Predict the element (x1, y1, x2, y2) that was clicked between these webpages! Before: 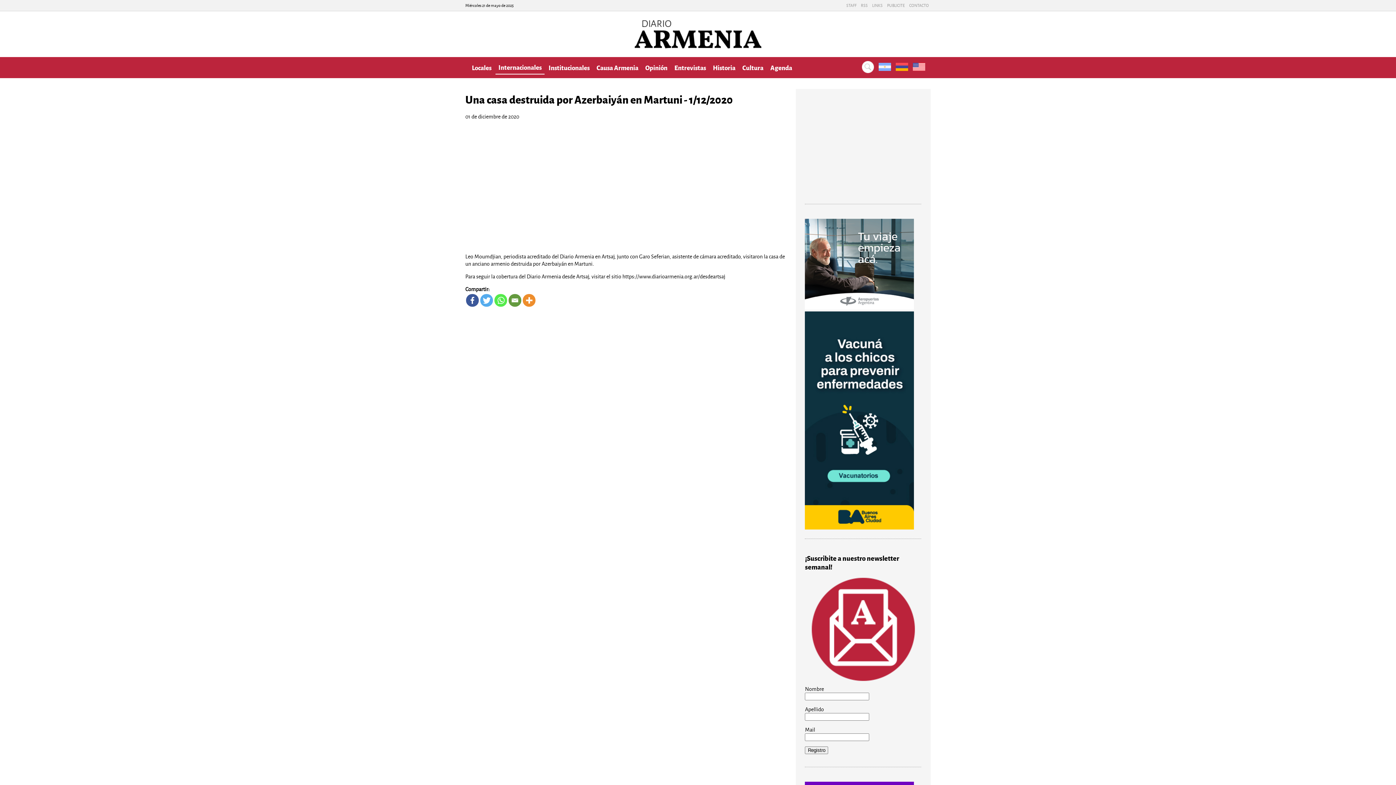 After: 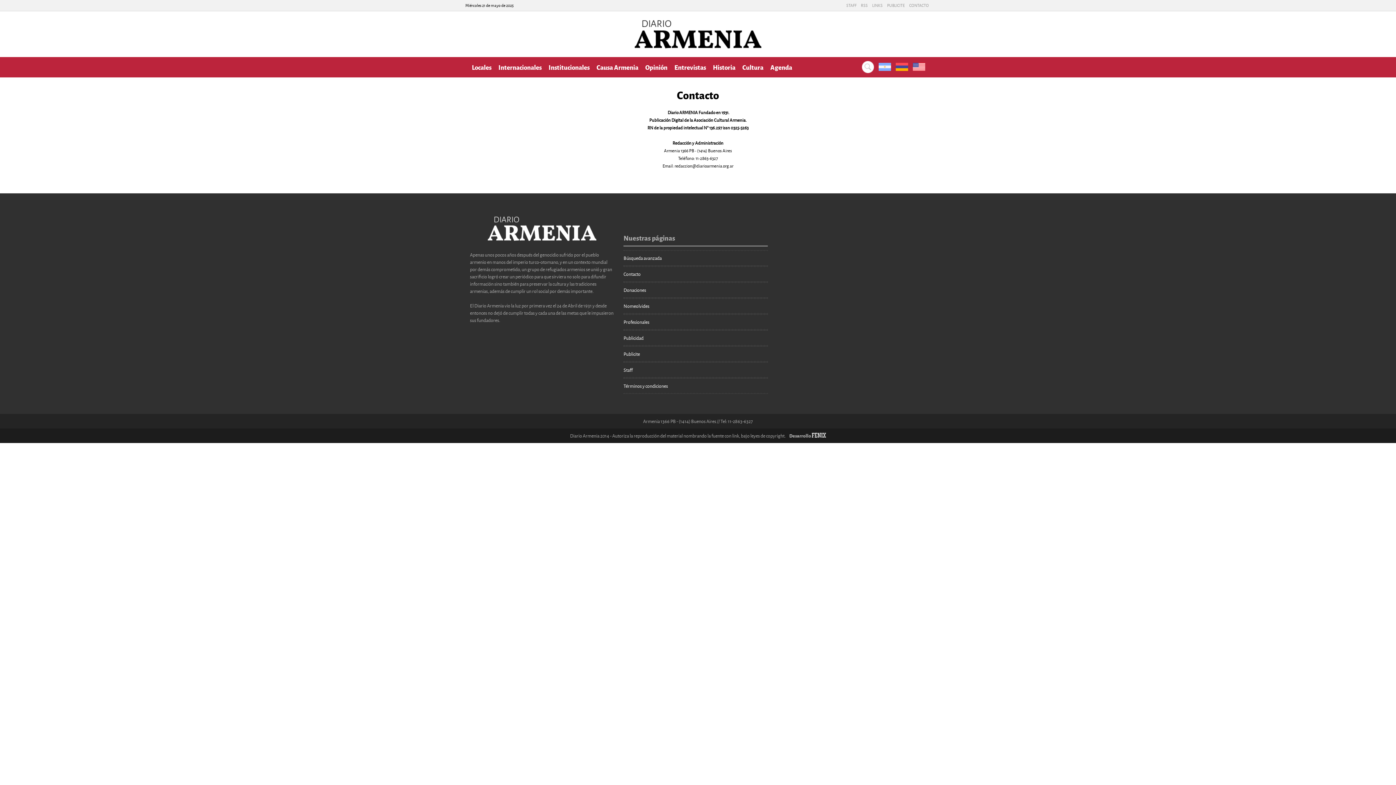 Action: bbox: (907, 0, 930, 10) label: CONTACTO